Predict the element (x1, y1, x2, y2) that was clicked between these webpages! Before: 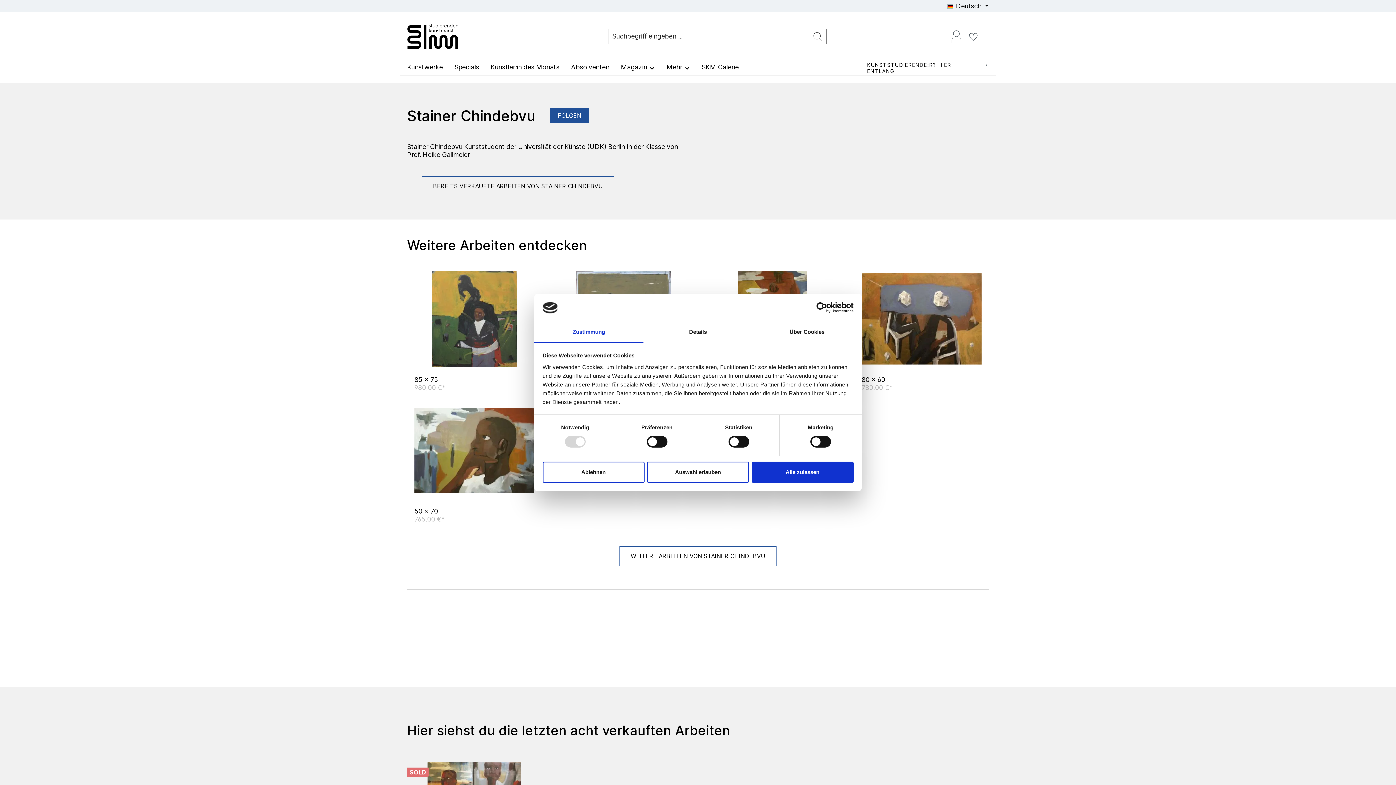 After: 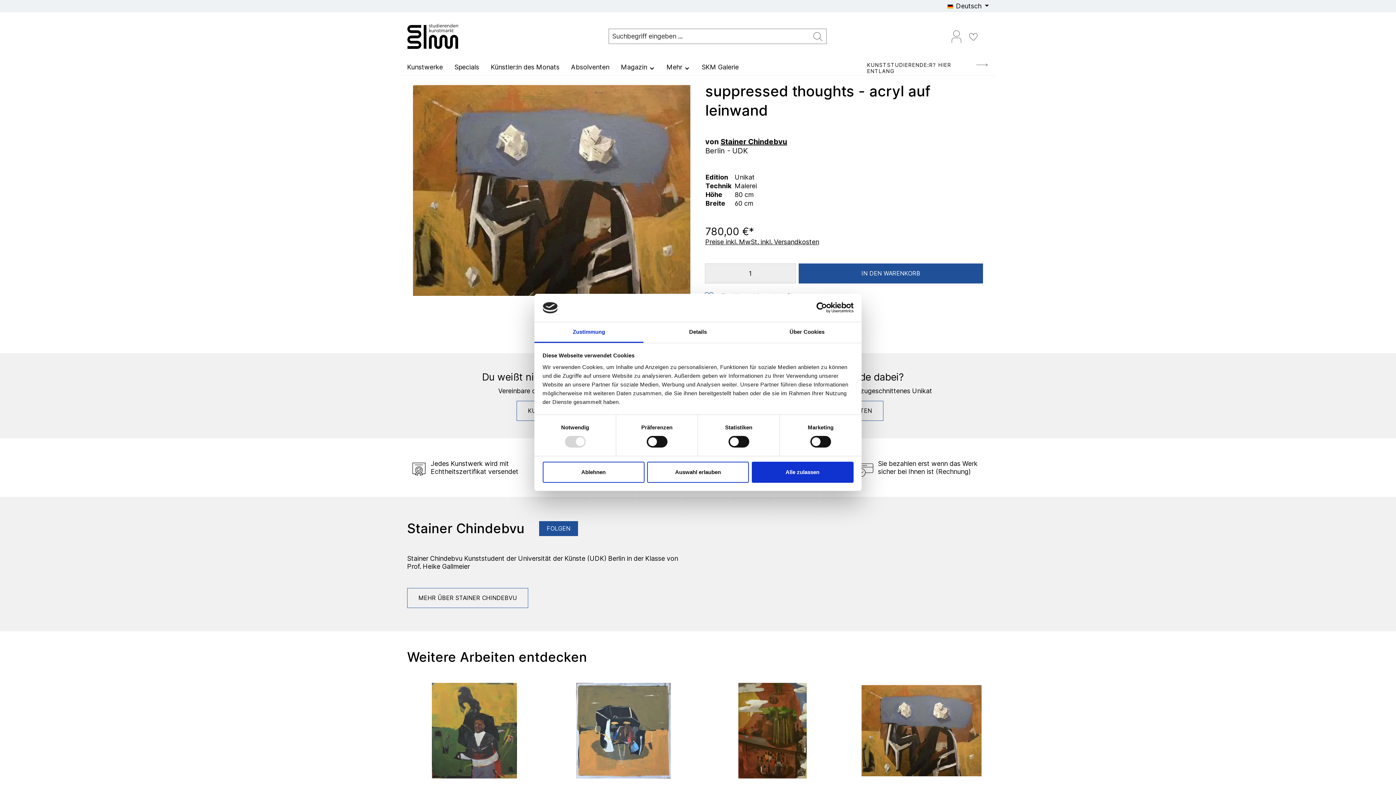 Action: bbox: (861, 271, 981, 366)